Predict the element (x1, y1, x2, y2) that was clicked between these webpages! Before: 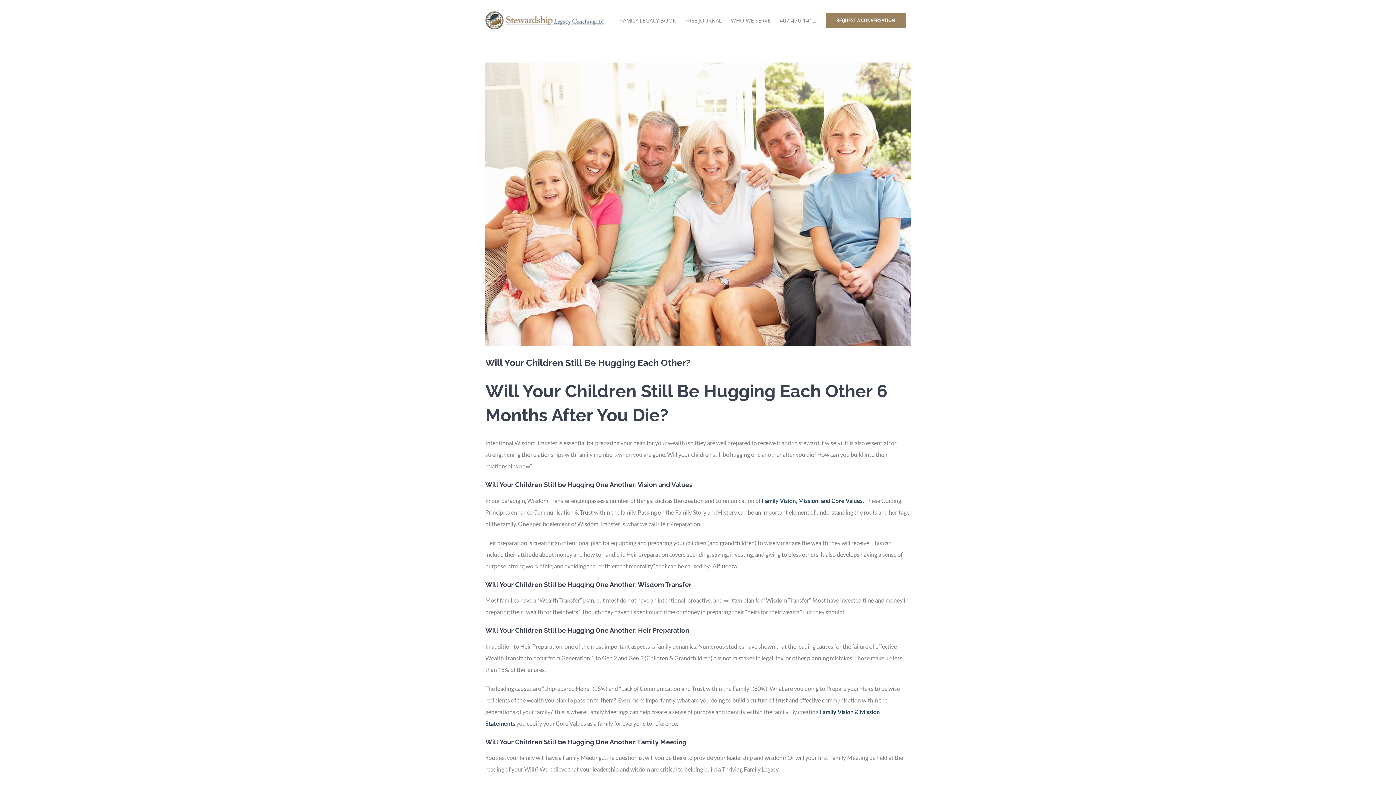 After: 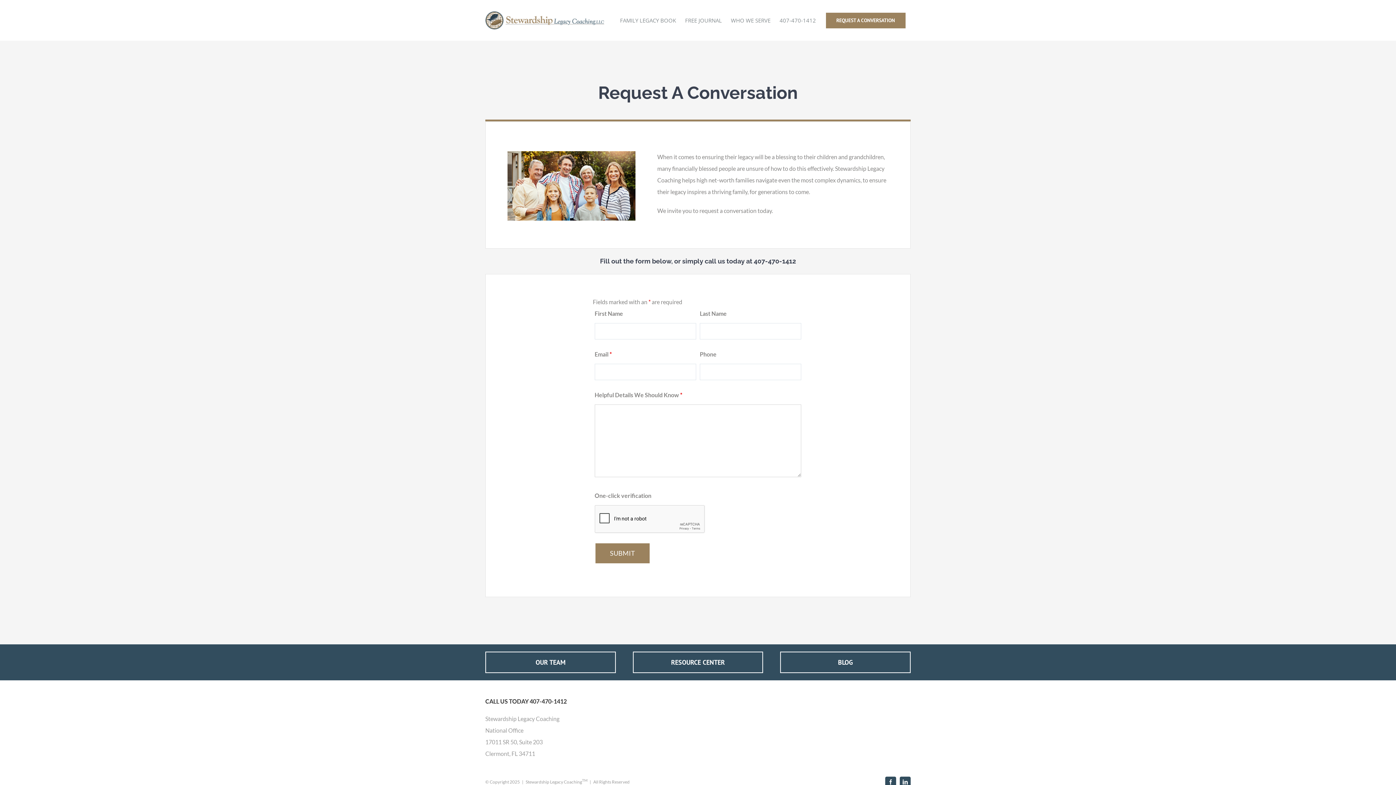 Action: bbox: (820, 0, 910, 40) label: REQUEST A CONVERSATION